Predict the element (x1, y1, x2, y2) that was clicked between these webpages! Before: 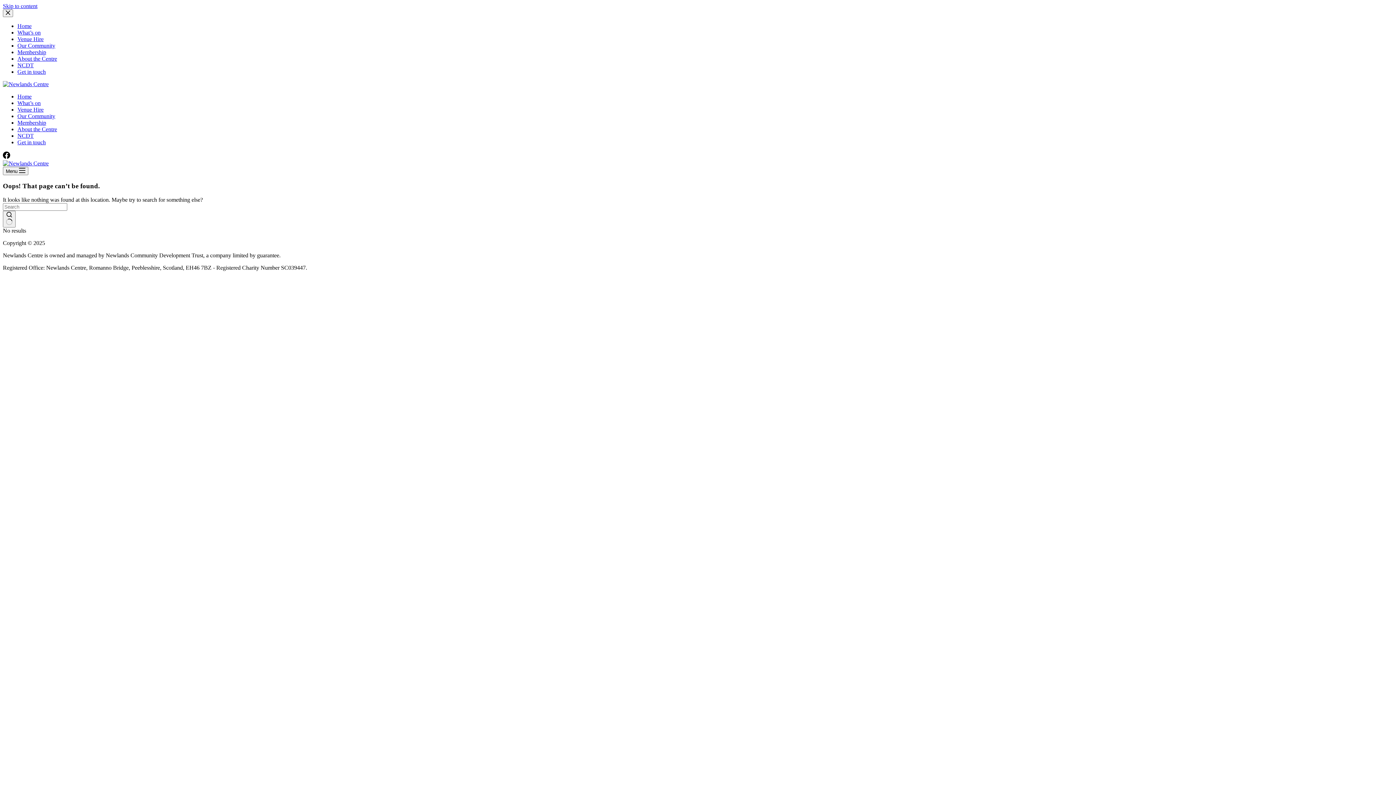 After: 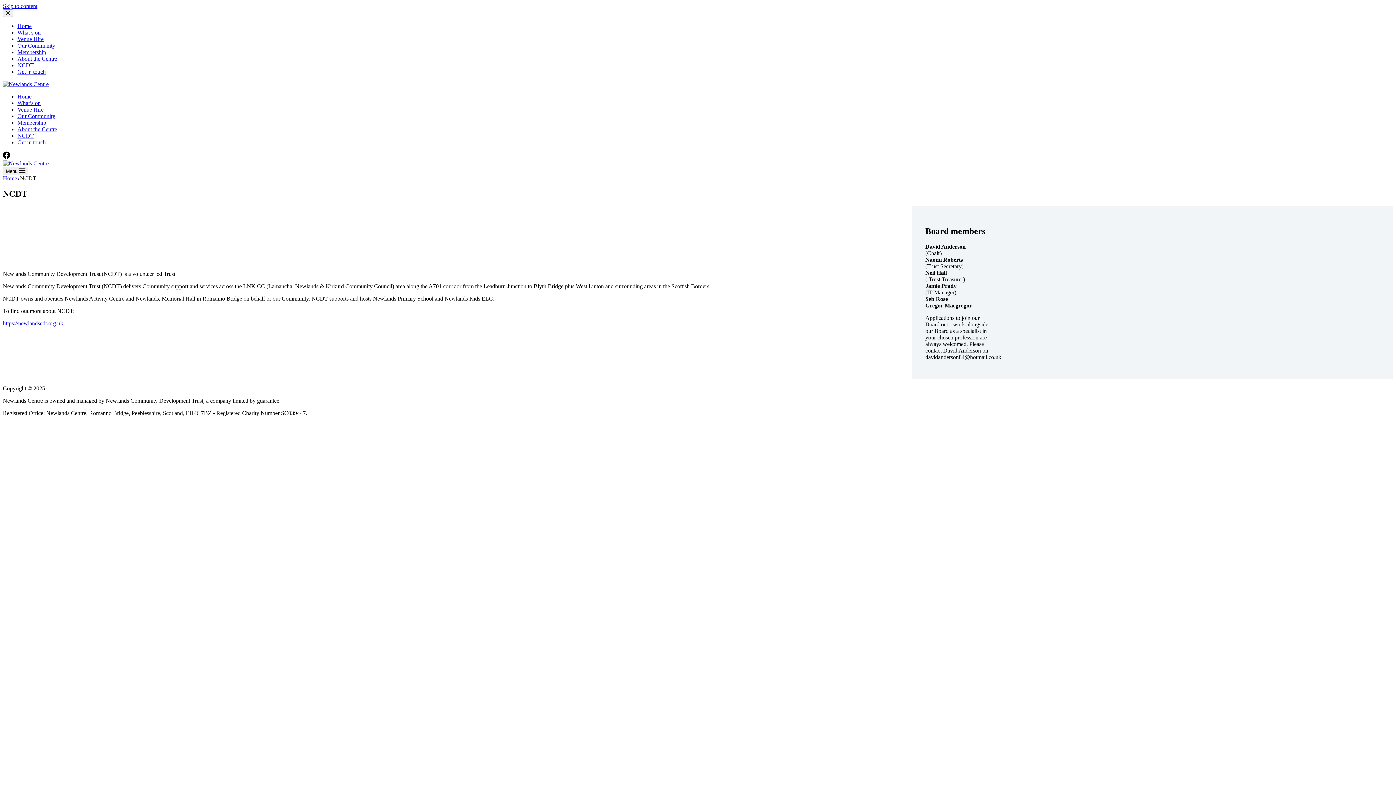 Action: bbox: (17, 132, 33, 138) label: NCDT